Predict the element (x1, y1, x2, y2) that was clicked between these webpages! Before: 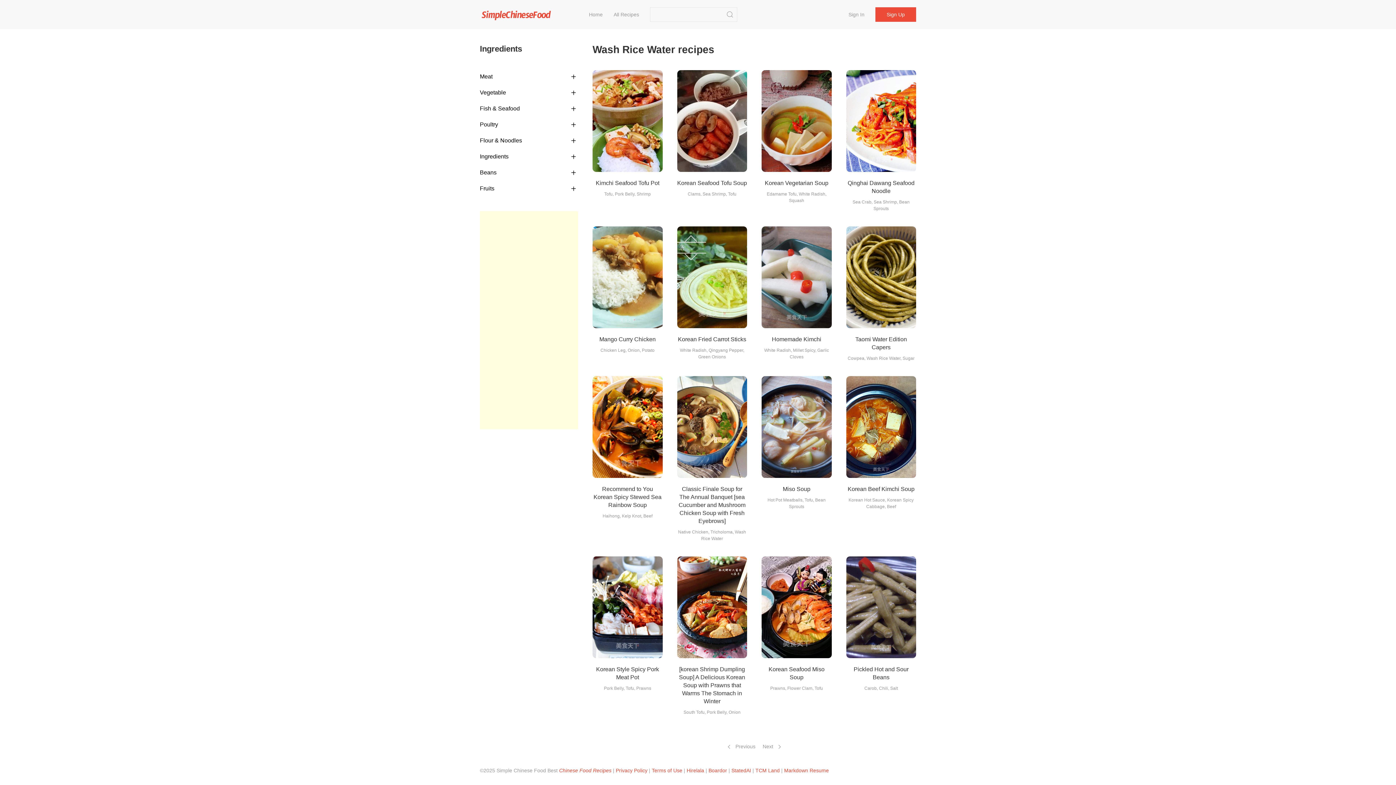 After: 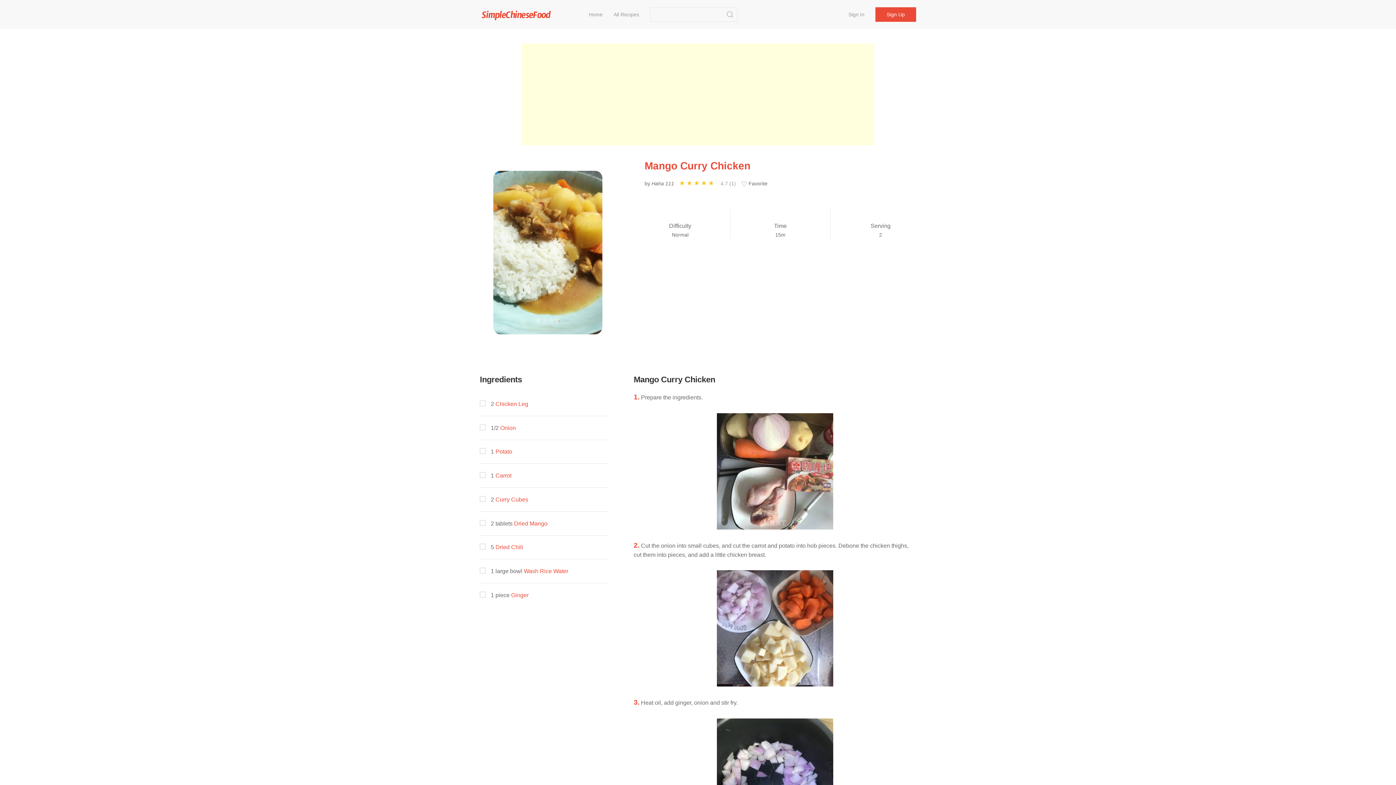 Action: label: Mango Curry Chicken bbox: (599, 336, 655, 342)